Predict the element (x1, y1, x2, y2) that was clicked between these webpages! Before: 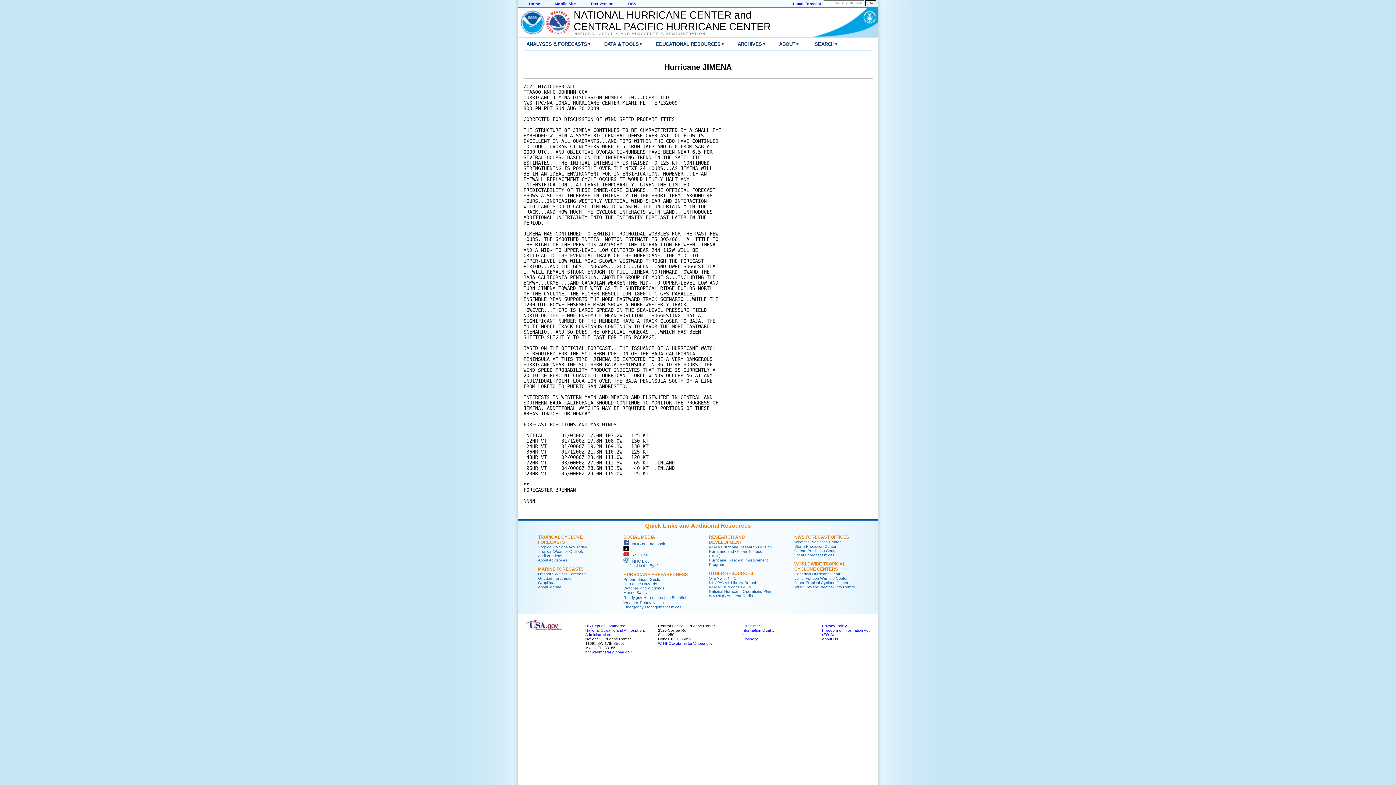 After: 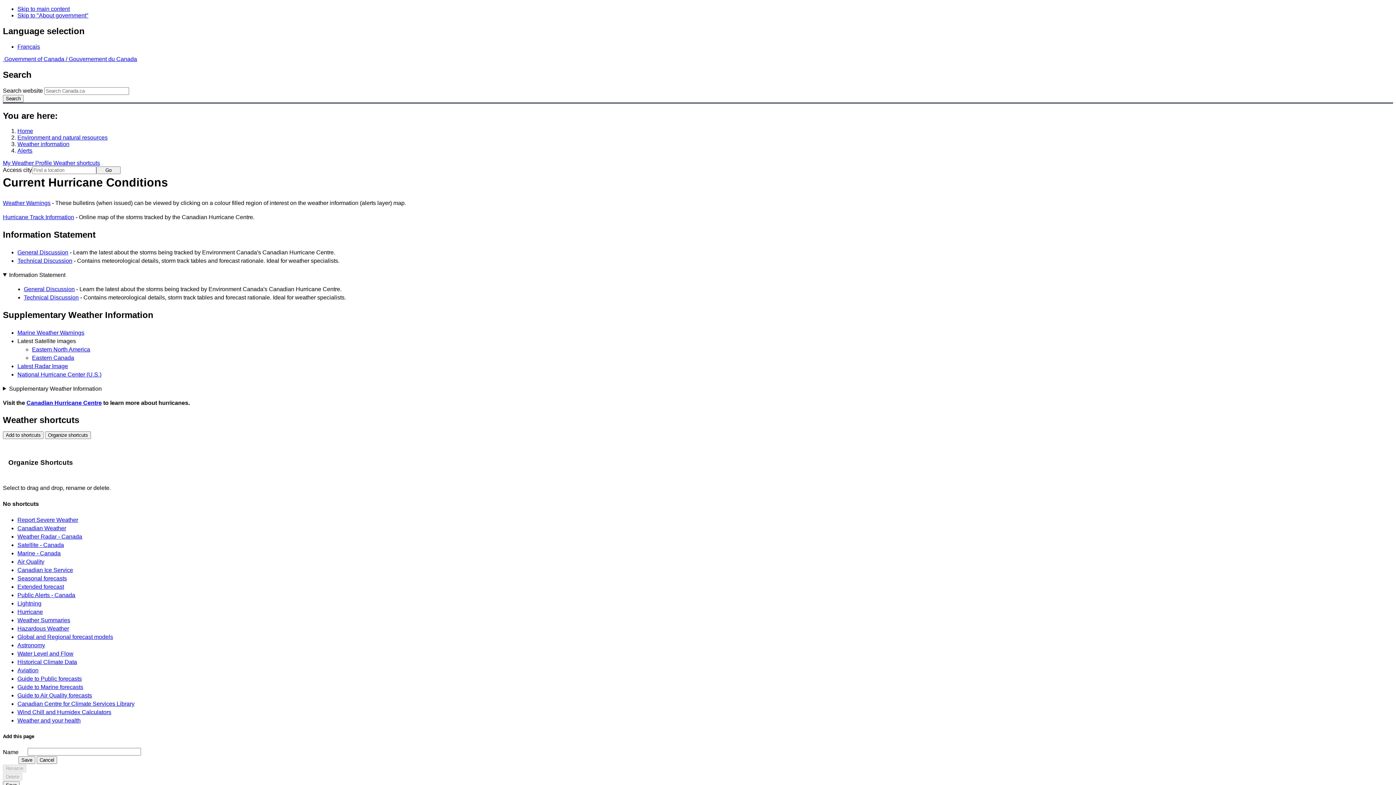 Action: label: Canadian Hurricane Centre bbox: (794, 572, 842, 576)